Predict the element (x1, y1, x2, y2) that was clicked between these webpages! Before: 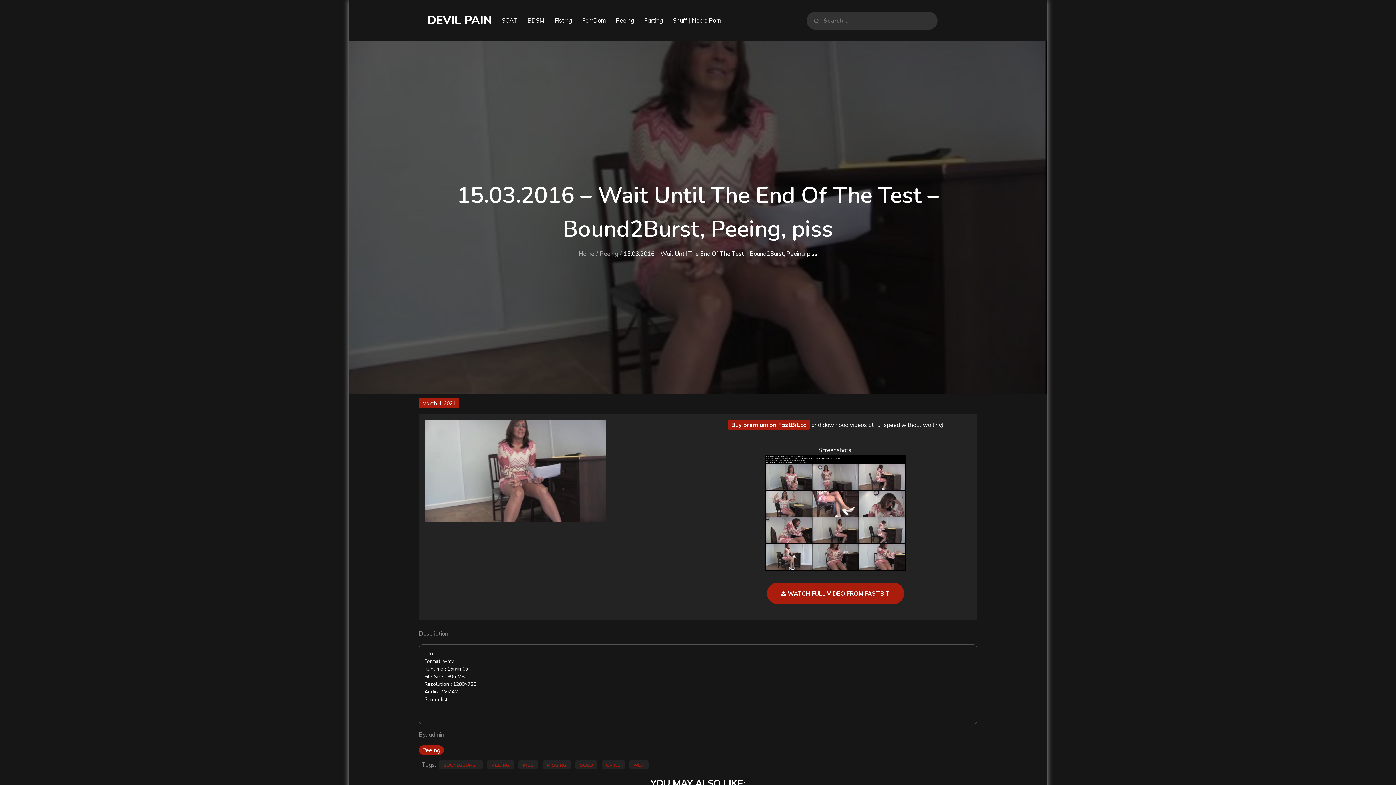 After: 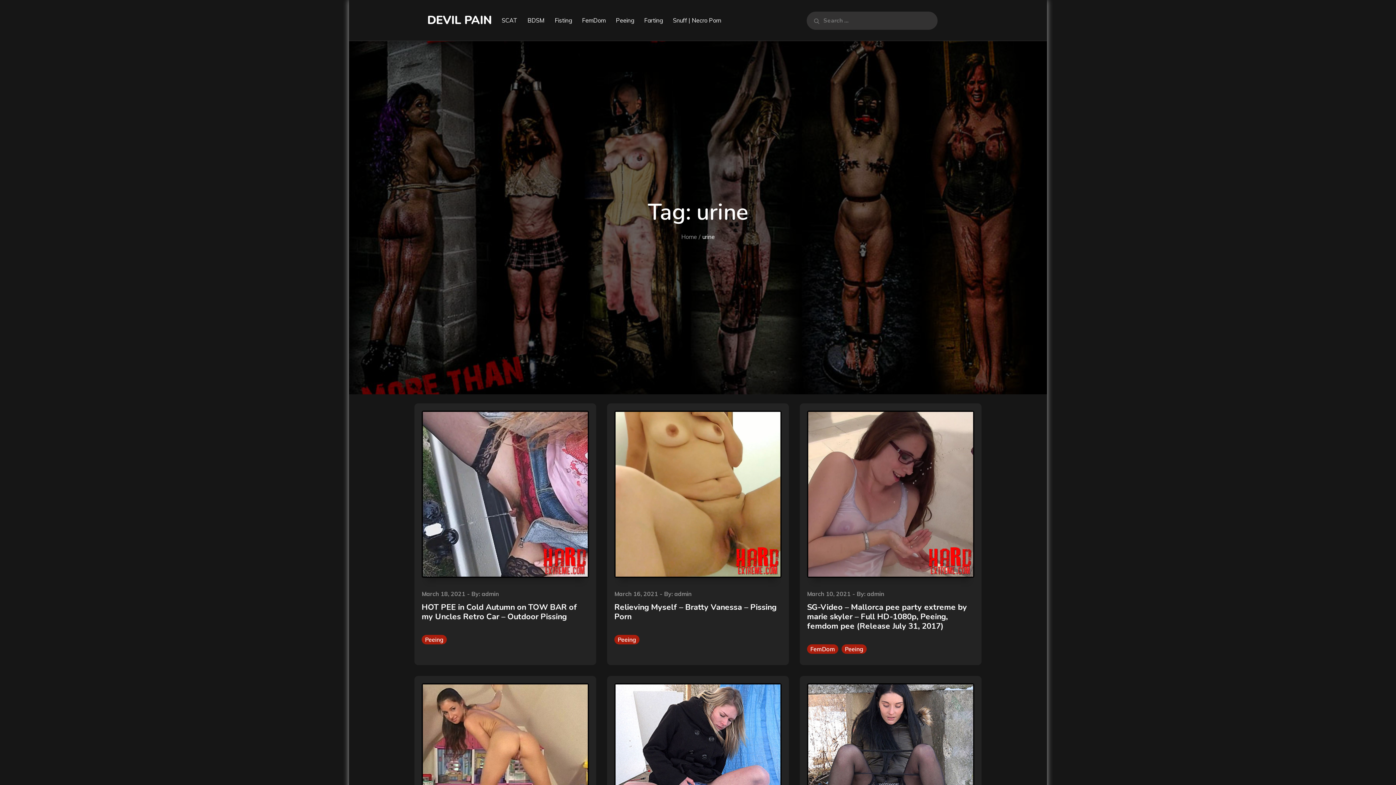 Action: bbox: (601, 760, 625, 769) label: urine